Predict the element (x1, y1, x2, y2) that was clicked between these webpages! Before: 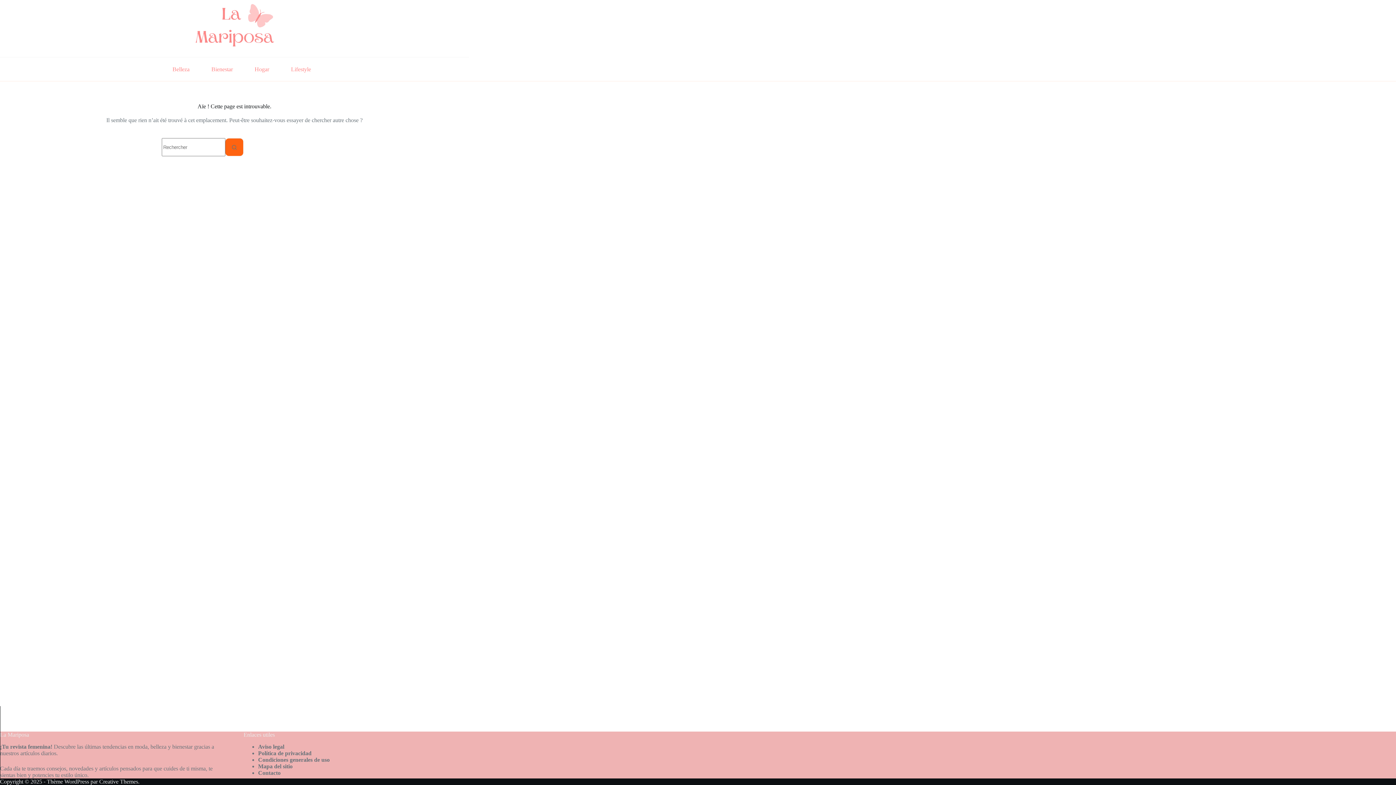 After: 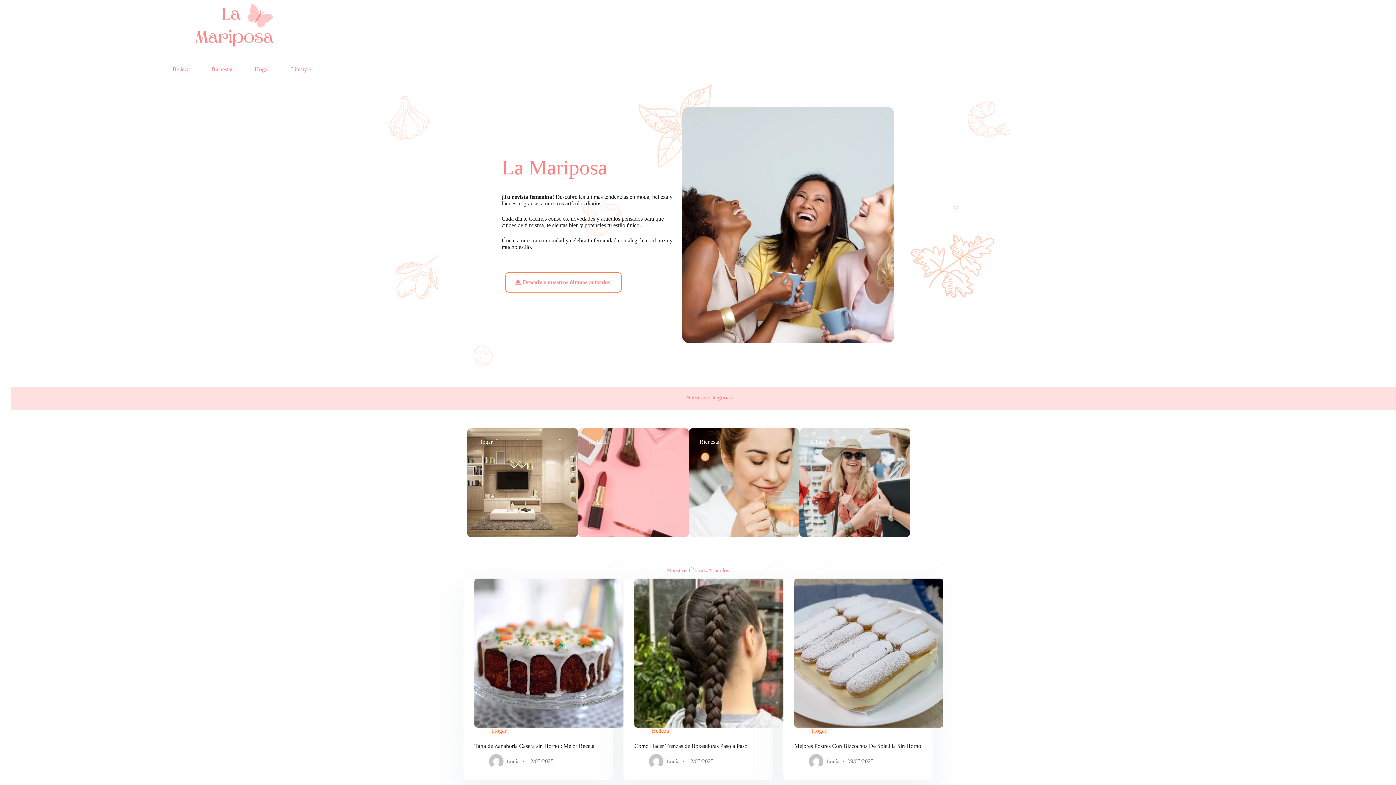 Action: bbox: (190, 0, 278, 57)